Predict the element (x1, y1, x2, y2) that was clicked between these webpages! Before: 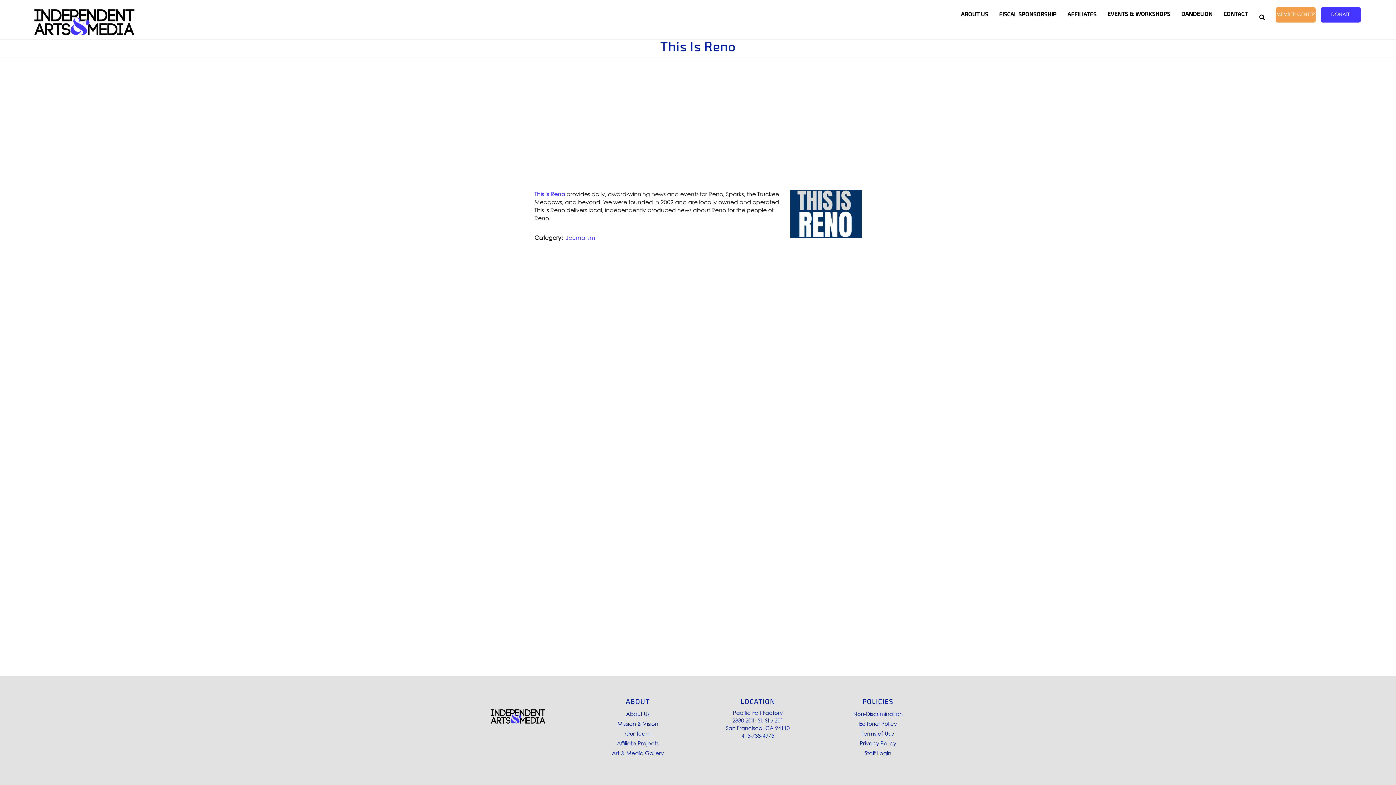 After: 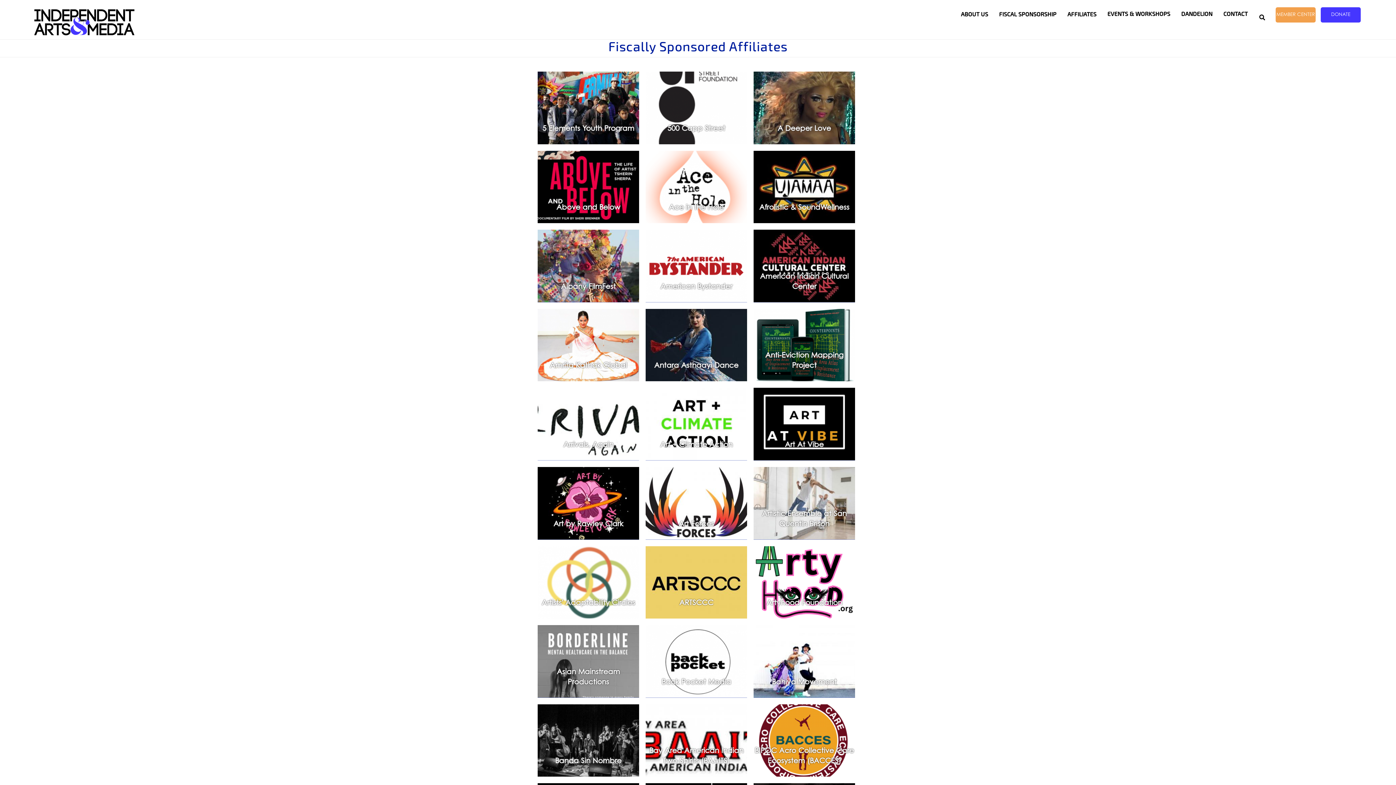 Action: bbox: (583, 738, 692, 748) label: Affiliate Projects